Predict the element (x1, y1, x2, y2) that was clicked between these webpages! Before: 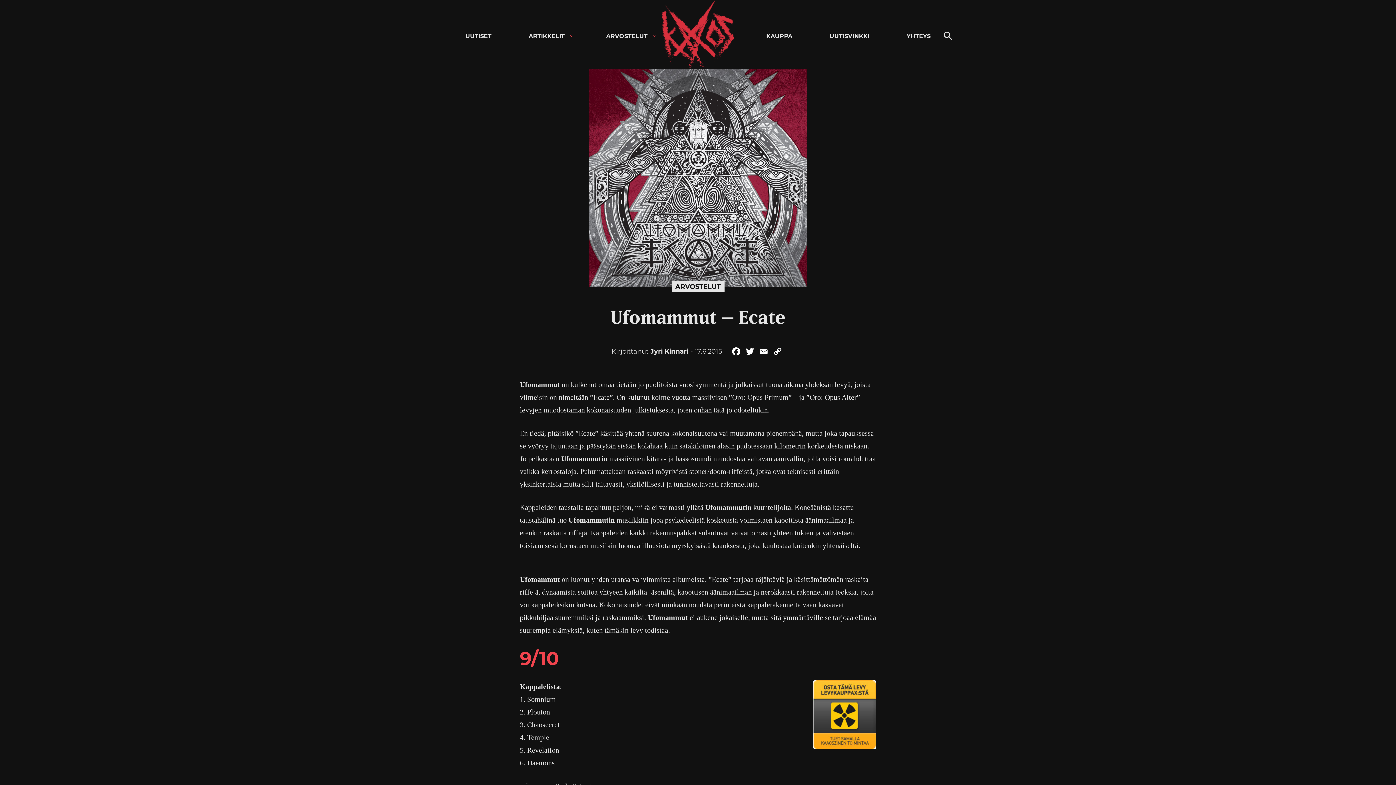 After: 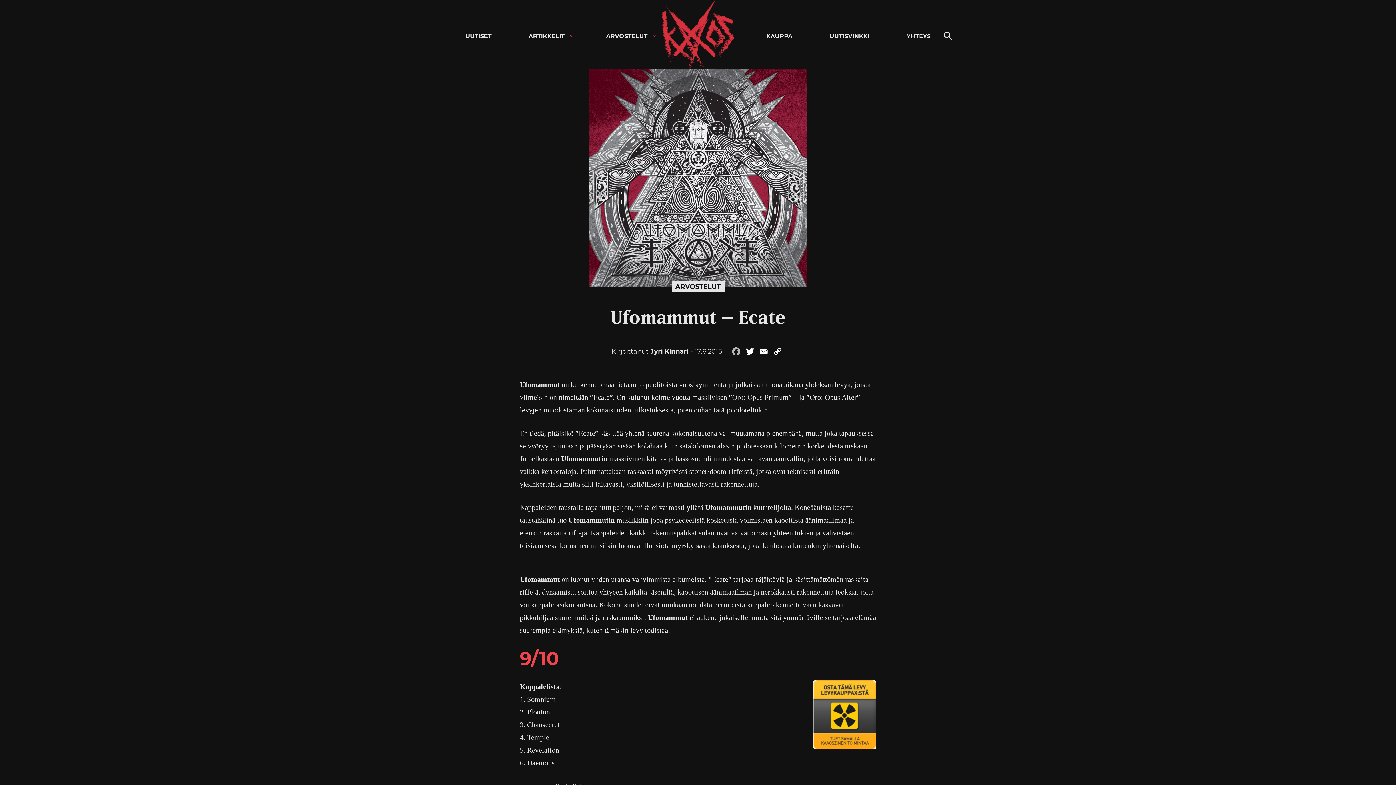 Action: label: Facebook bbox: (729, 346, 743, 360)